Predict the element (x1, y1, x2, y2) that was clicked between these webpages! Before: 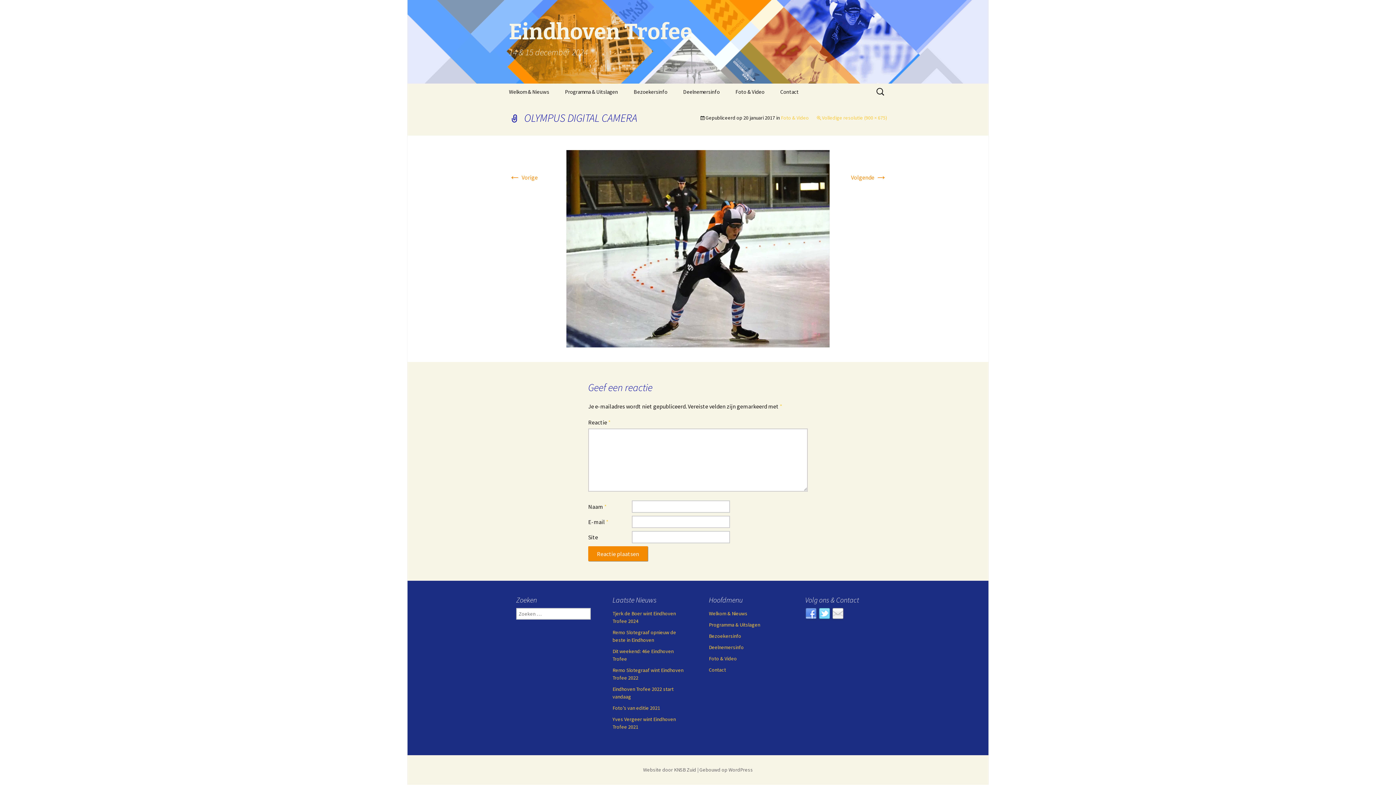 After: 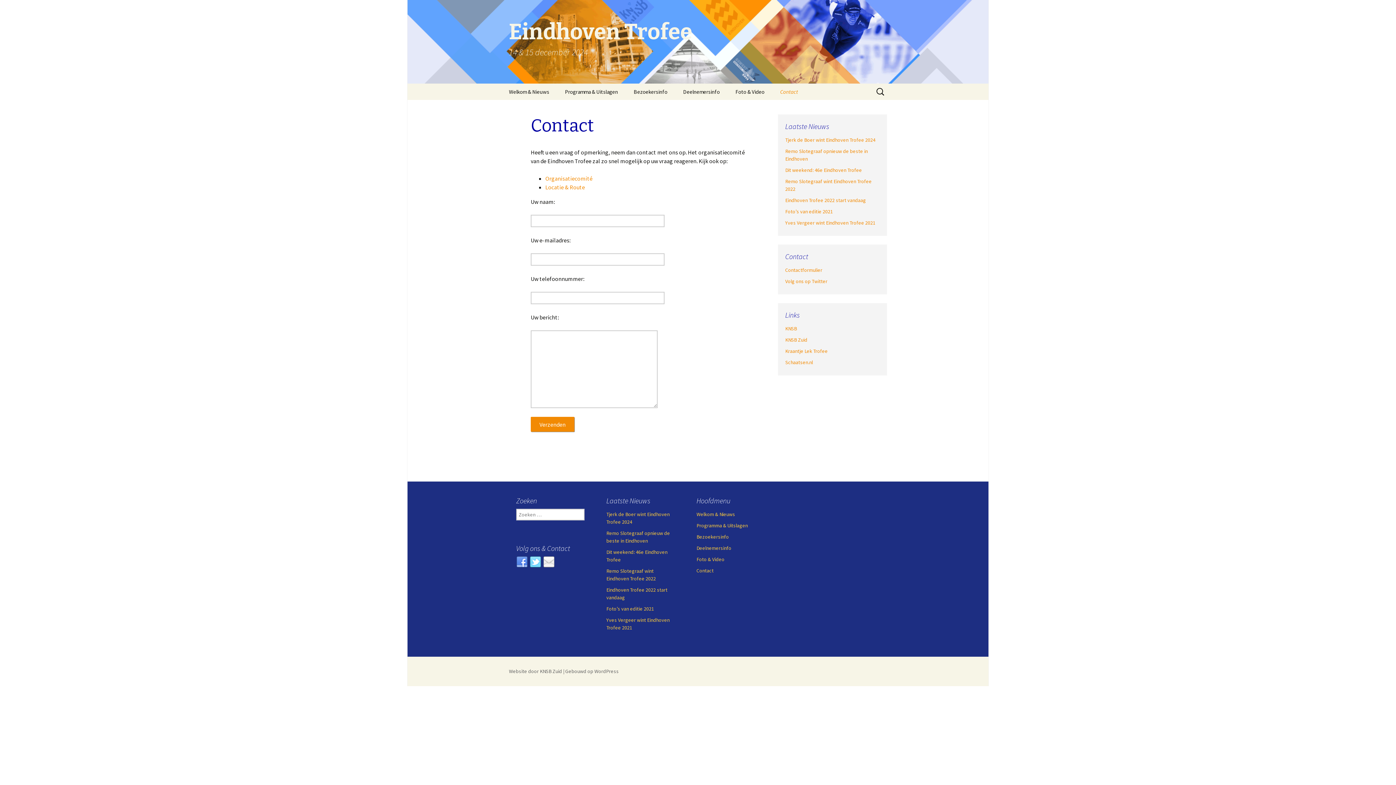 Action: bbox: (832, 608, 844, 620)